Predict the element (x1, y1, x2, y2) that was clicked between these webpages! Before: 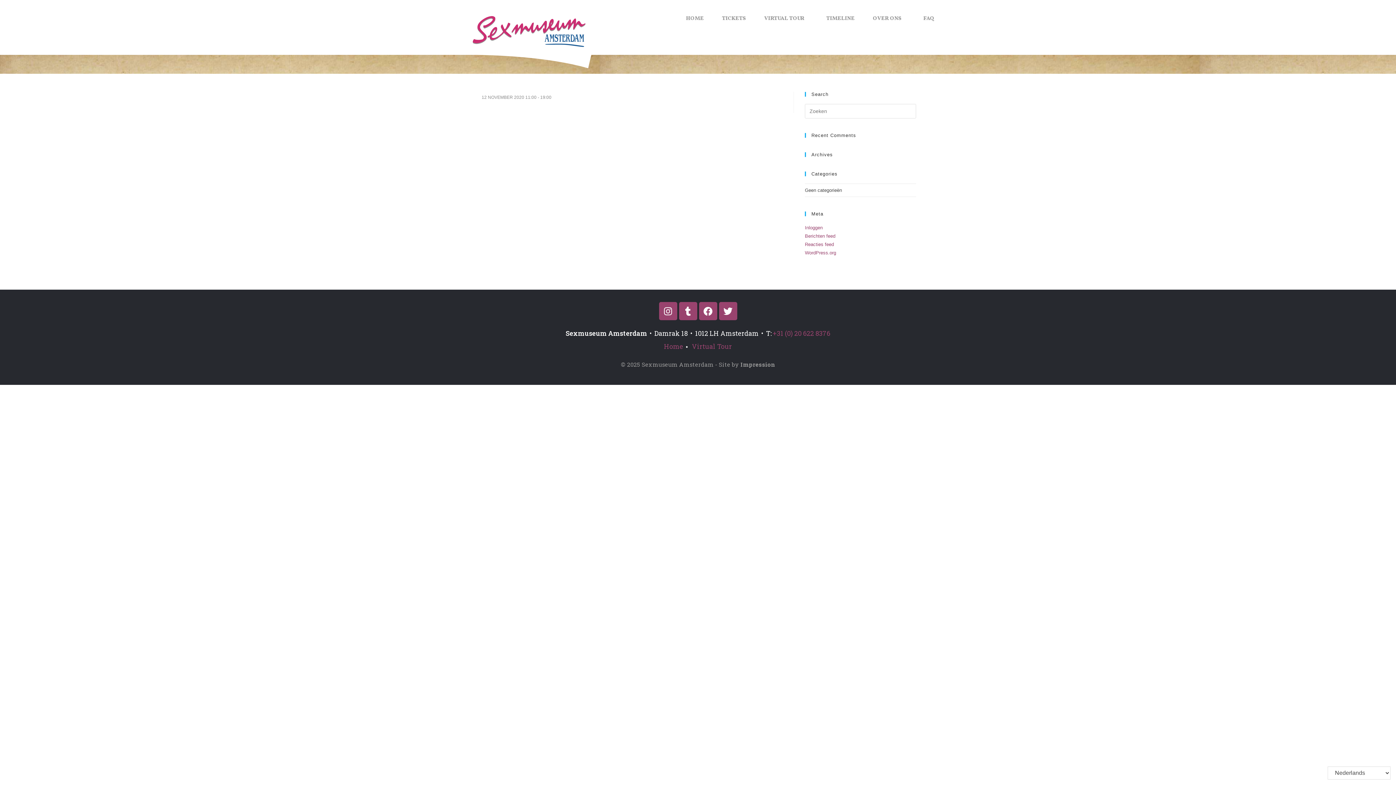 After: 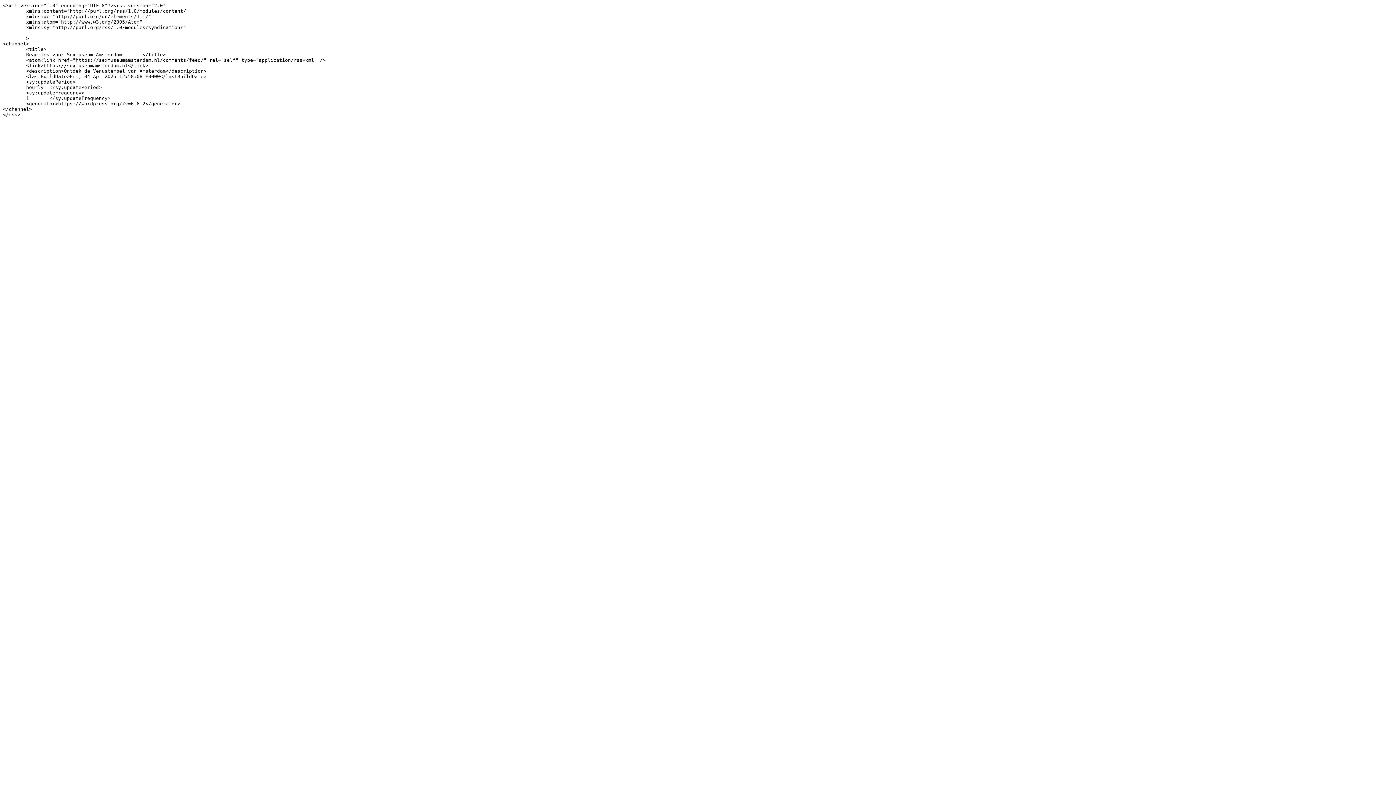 Action: bbox: (805, 241, 834, 247) label: Reacties feed